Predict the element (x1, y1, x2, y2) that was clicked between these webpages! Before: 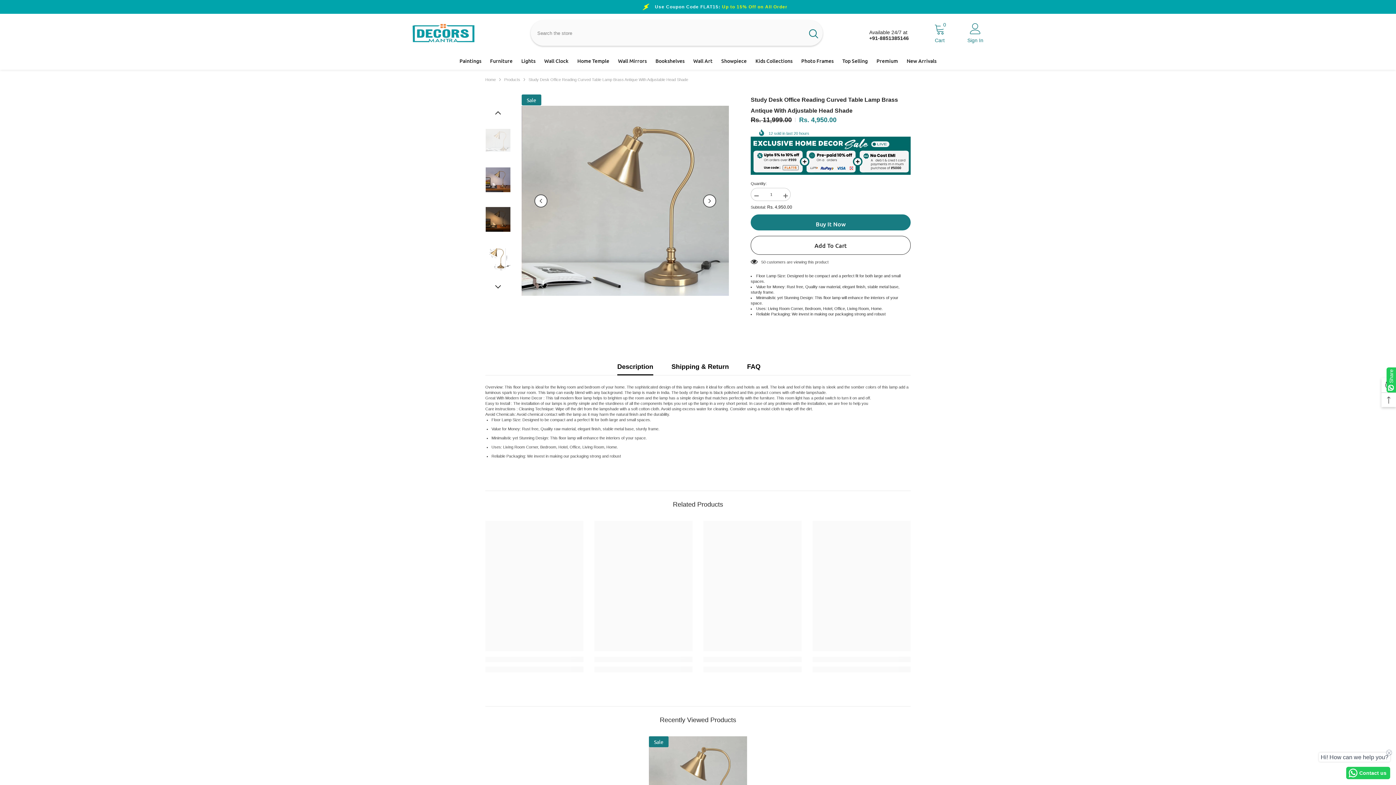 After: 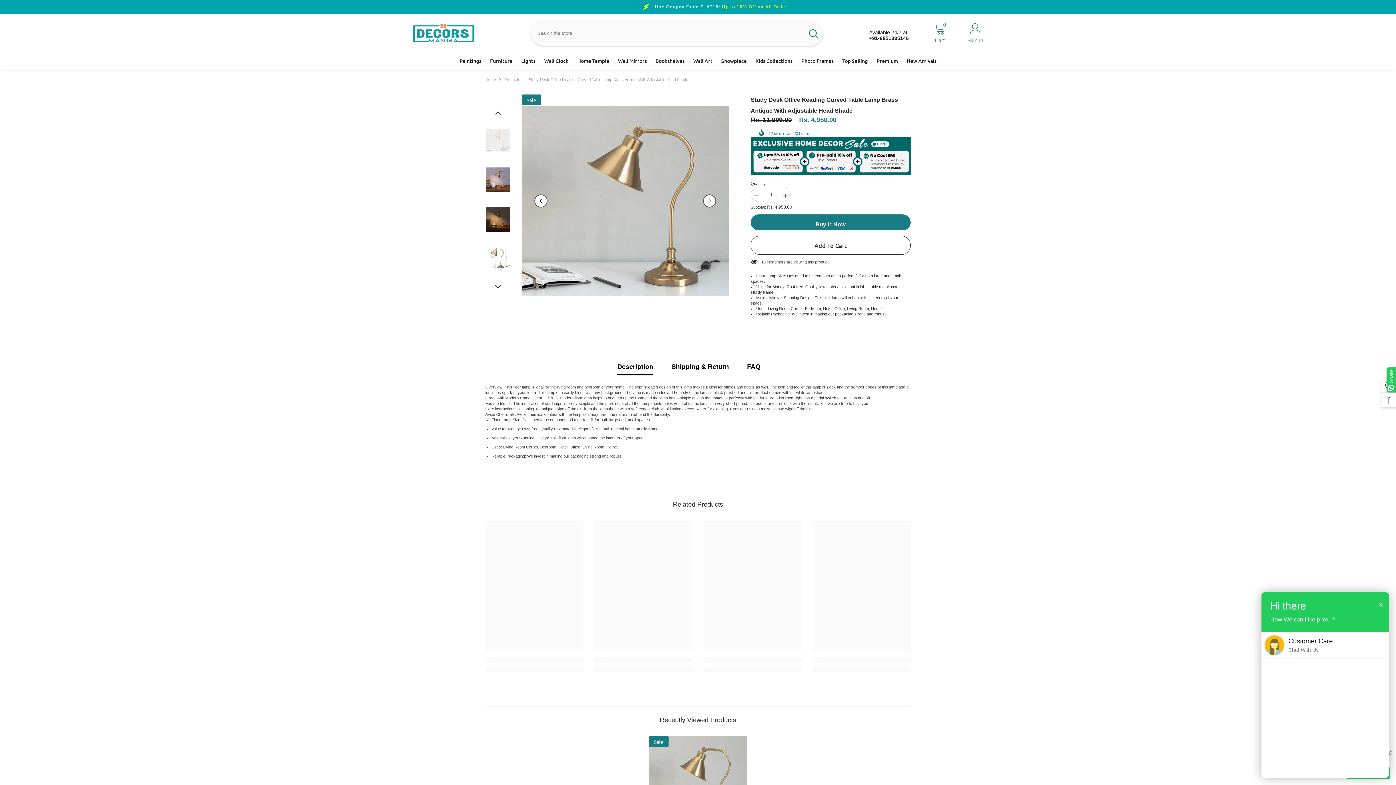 Action: label: Contact us bbox: (1346, 767, 1390, 779)